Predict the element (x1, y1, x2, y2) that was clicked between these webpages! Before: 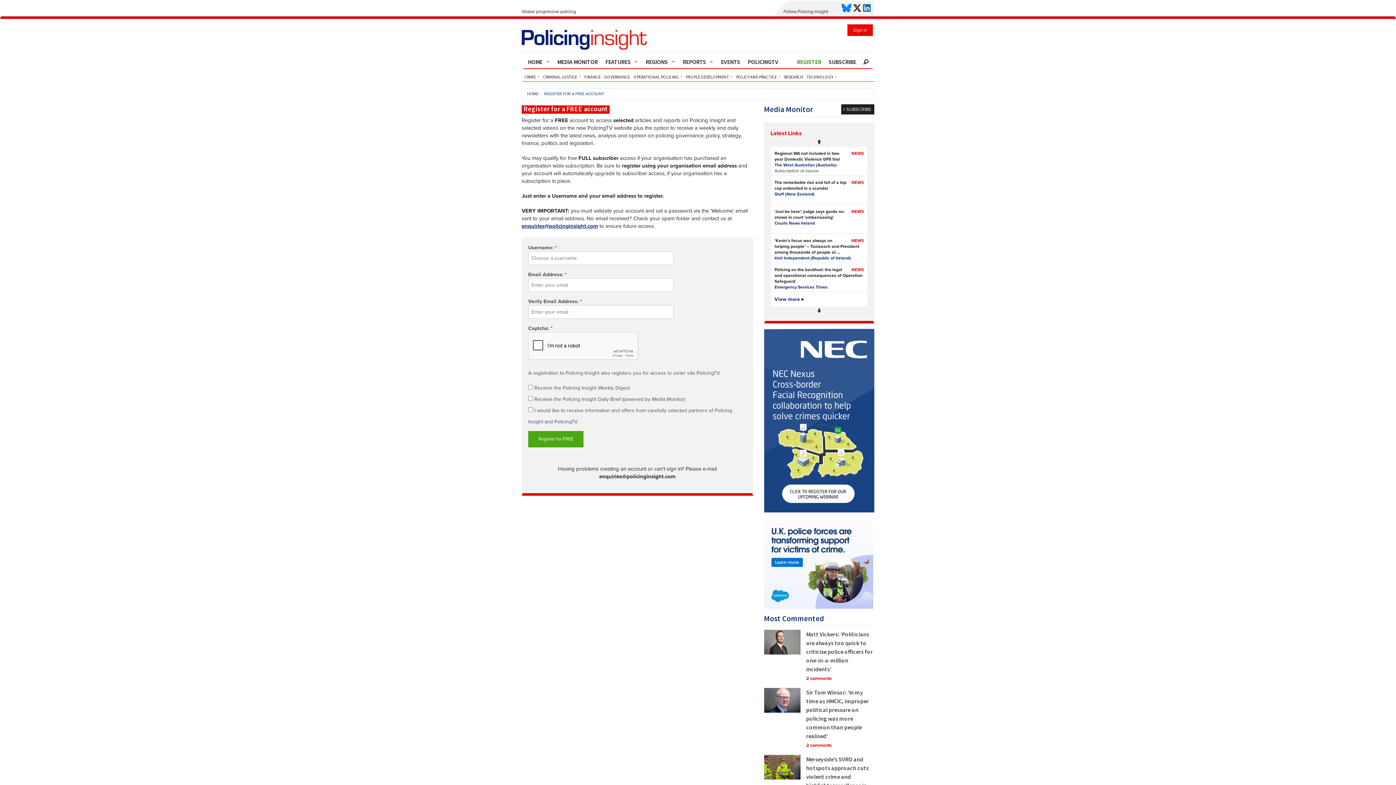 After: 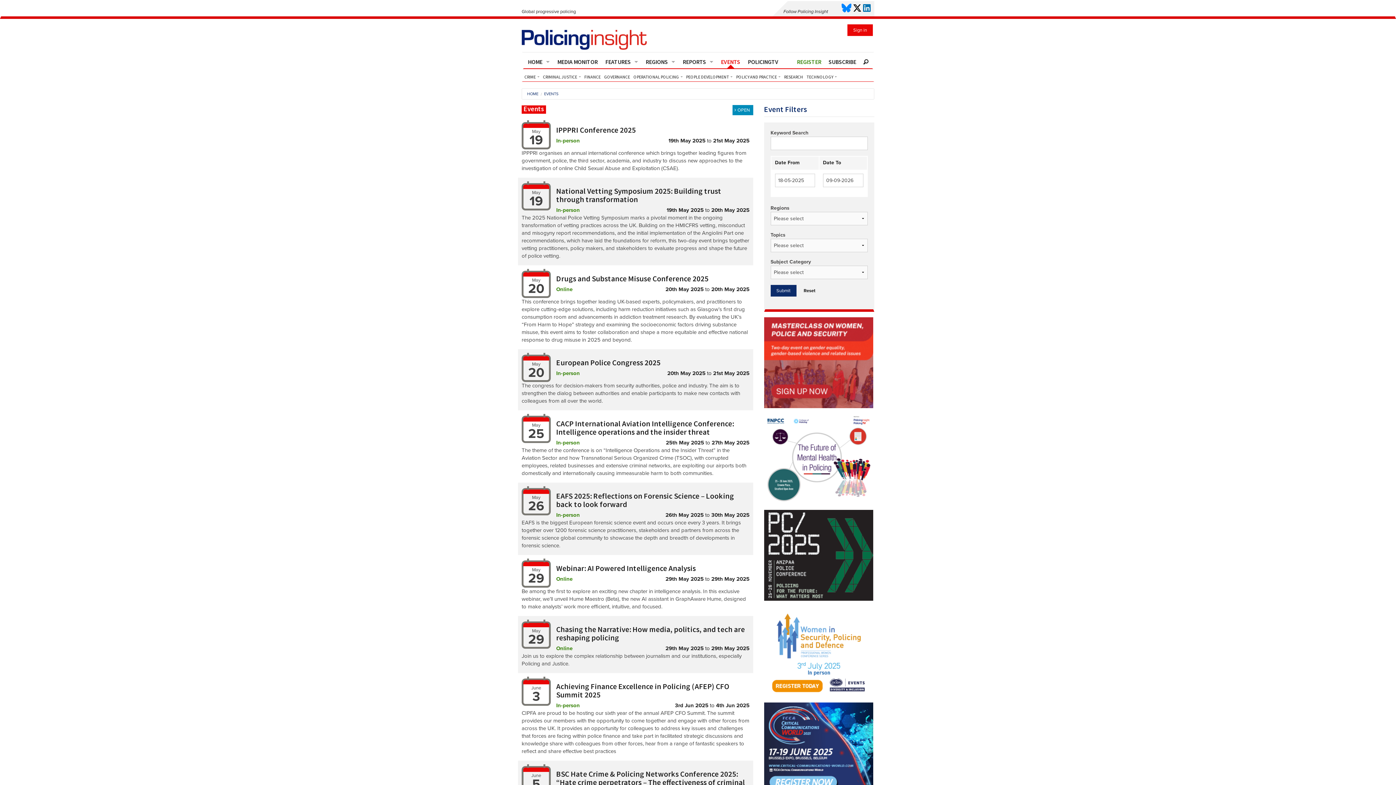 Action: bbox: (717, 53, 744, 70) label: EVENTS